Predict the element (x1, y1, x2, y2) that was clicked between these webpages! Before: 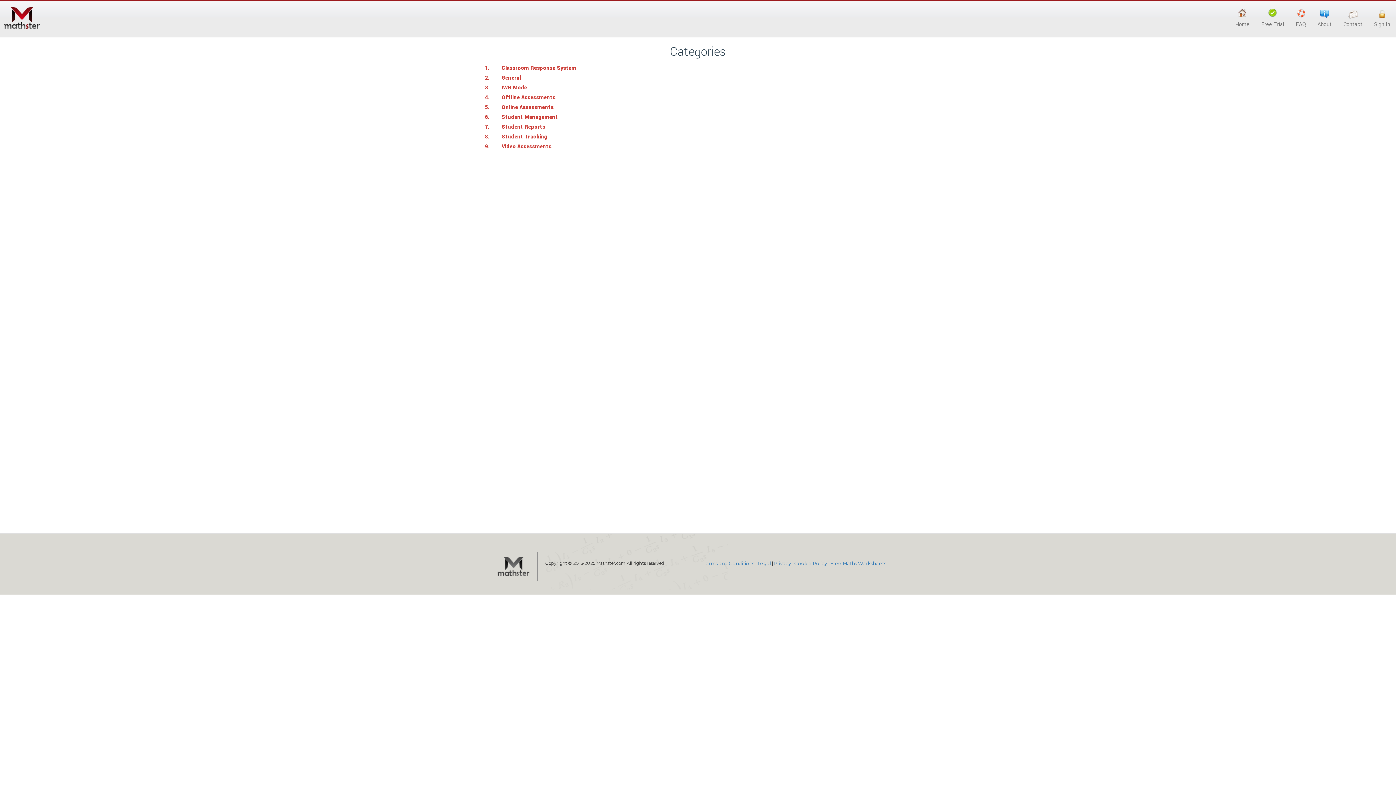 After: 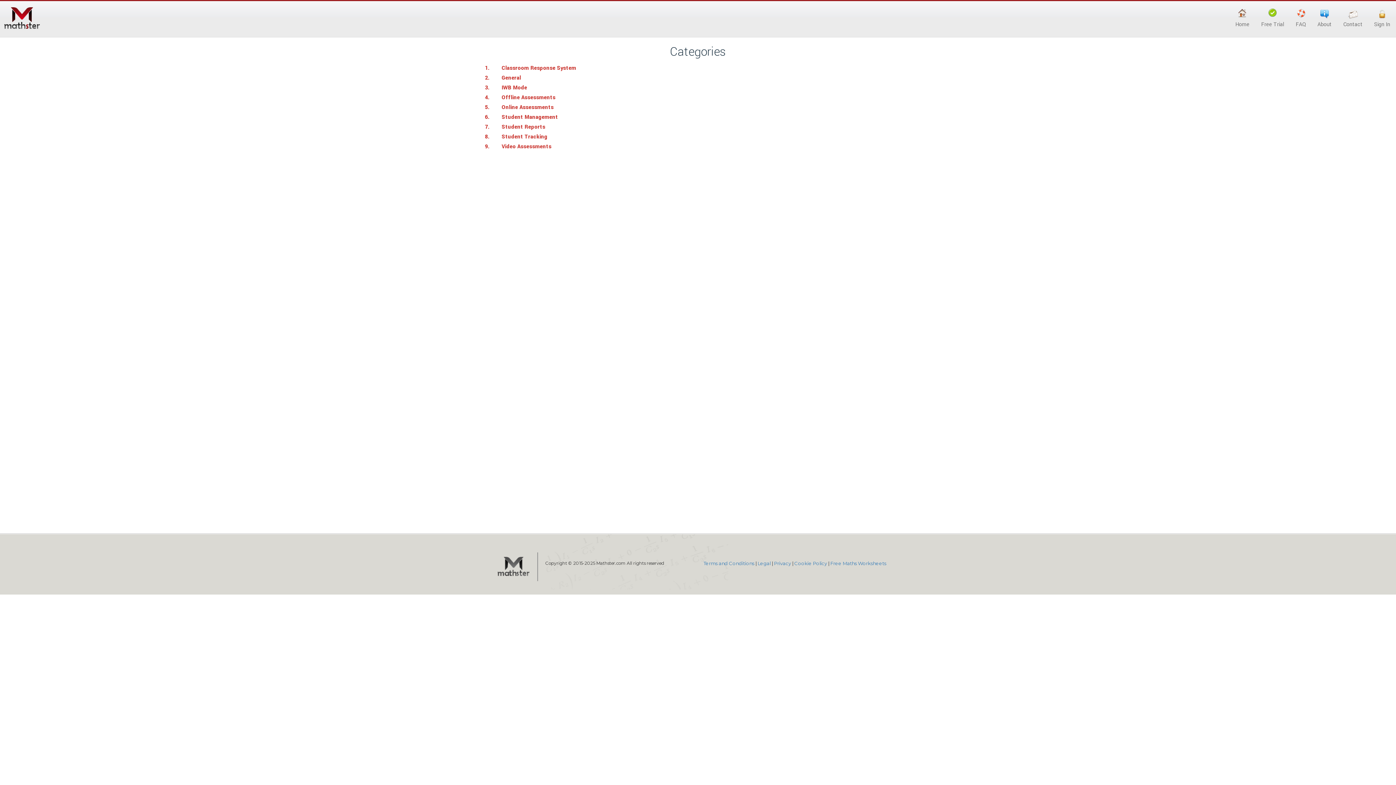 Action: bbox: (0, 1, 44, 35)